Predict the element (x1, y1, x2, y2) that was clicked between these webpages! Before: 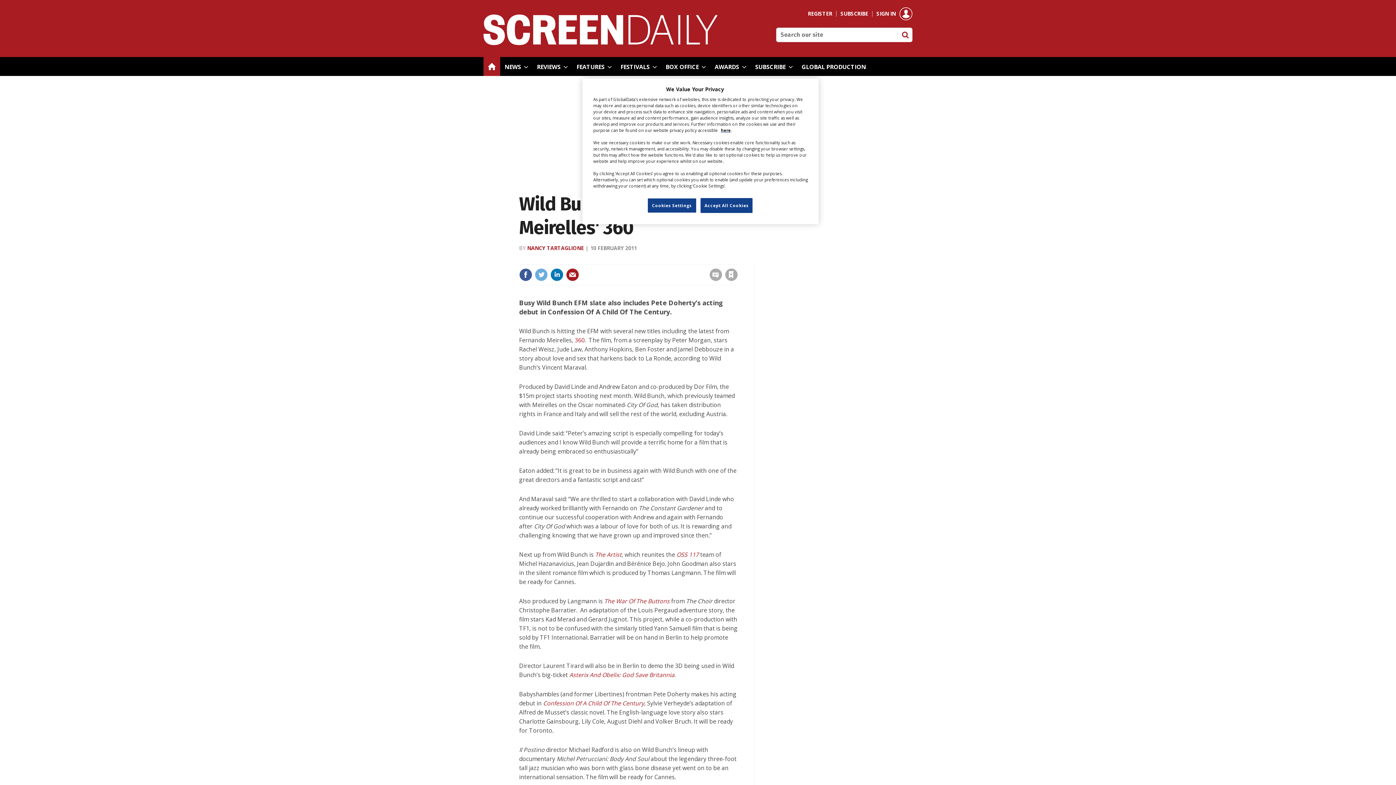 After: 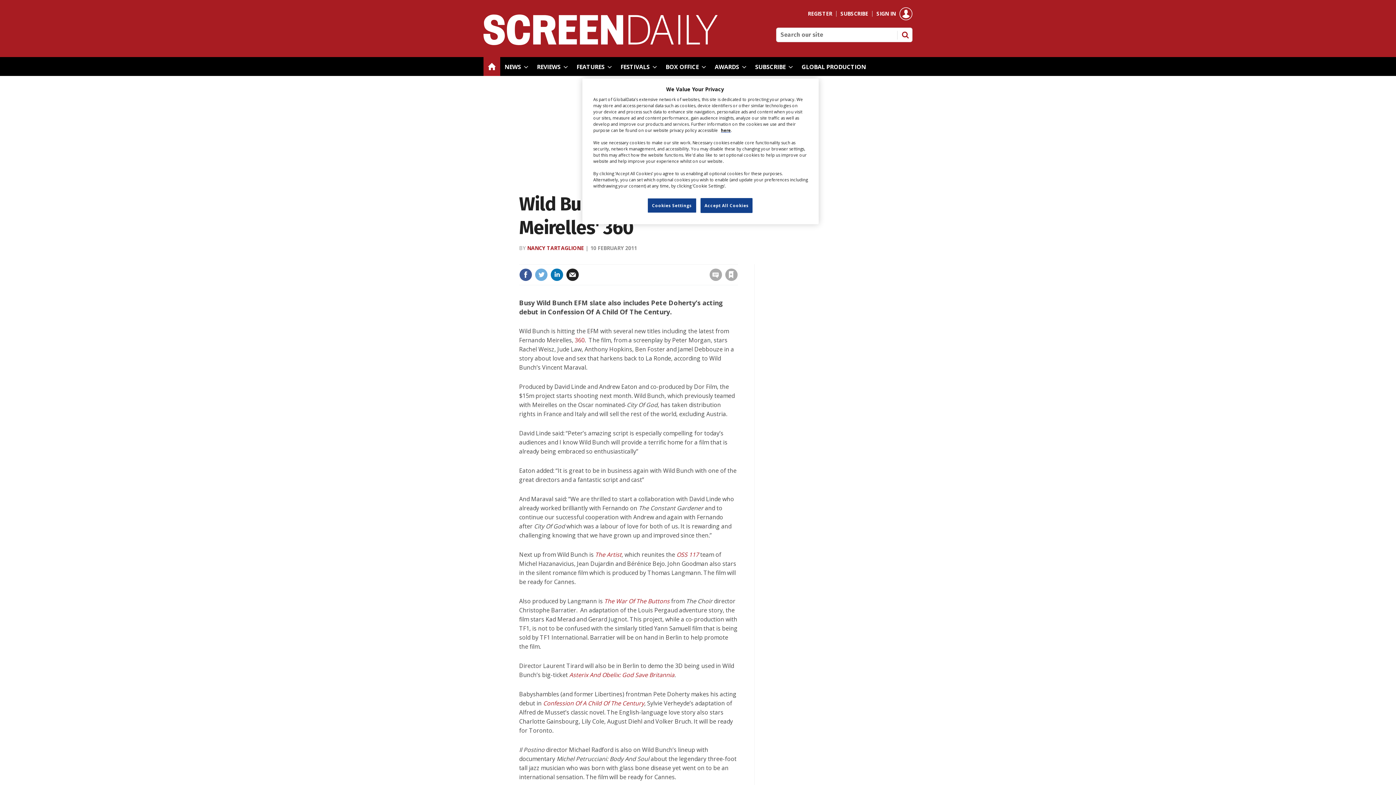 Action: bbox: (566, 268, 579, 281)